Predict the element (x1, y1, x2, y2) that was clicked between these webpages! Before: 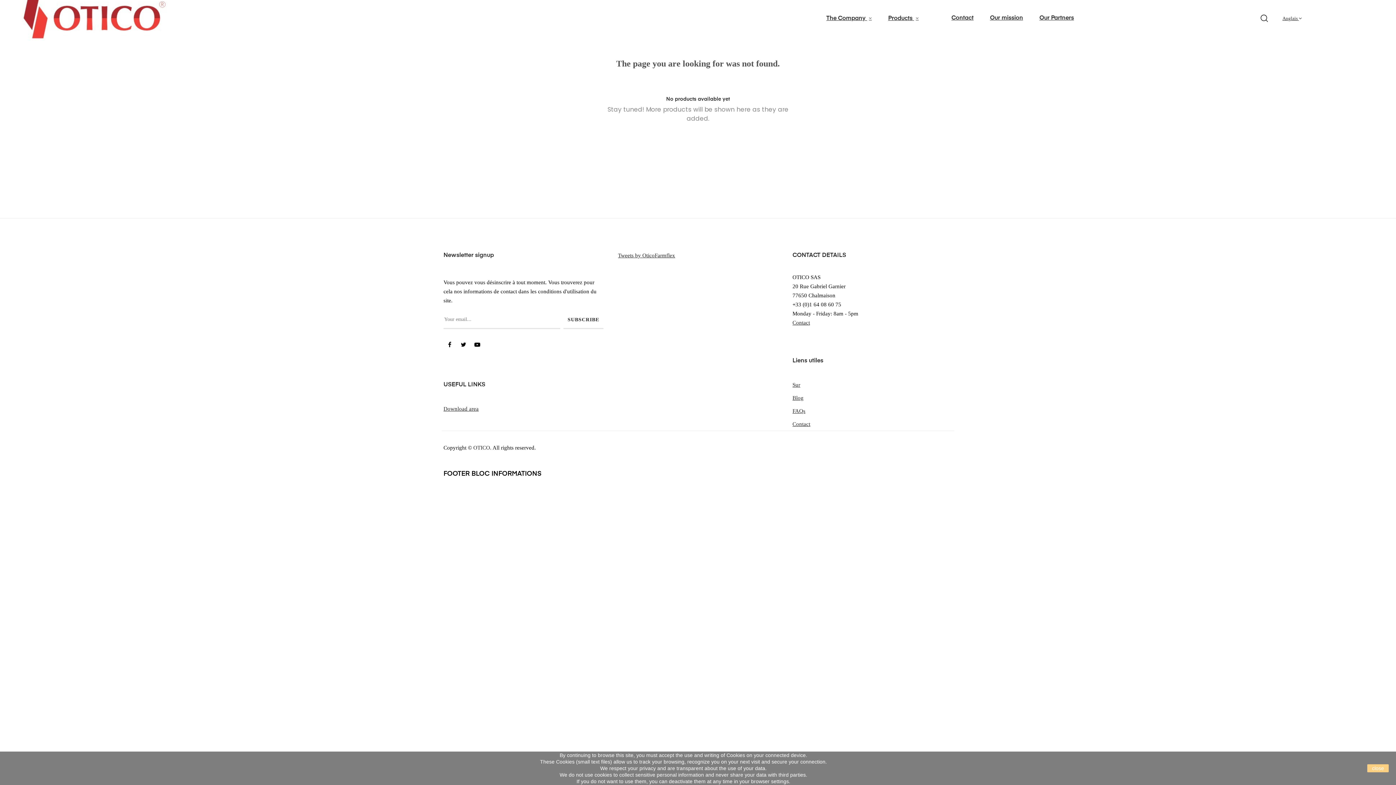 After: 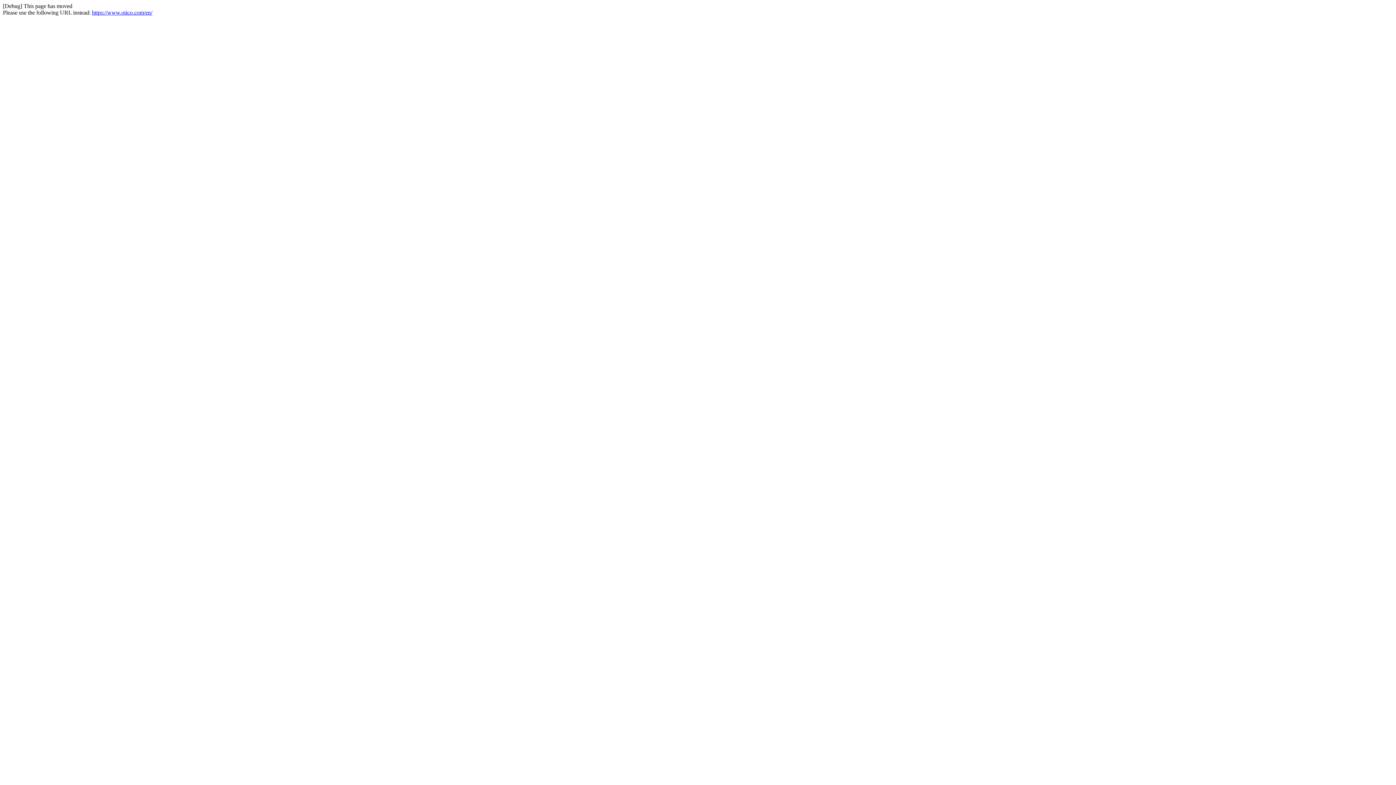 Action: bbox: (822, 3, 875, 32) label: The Company 